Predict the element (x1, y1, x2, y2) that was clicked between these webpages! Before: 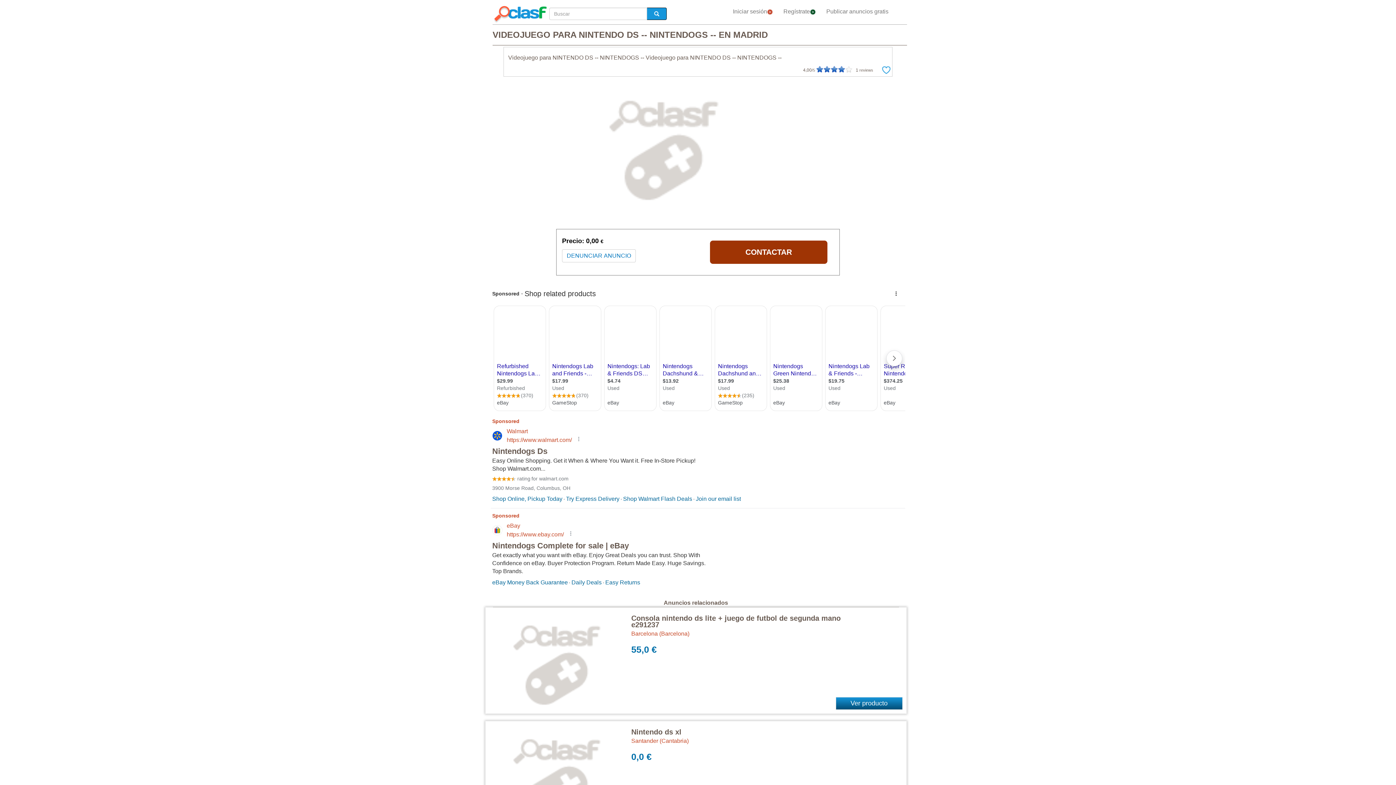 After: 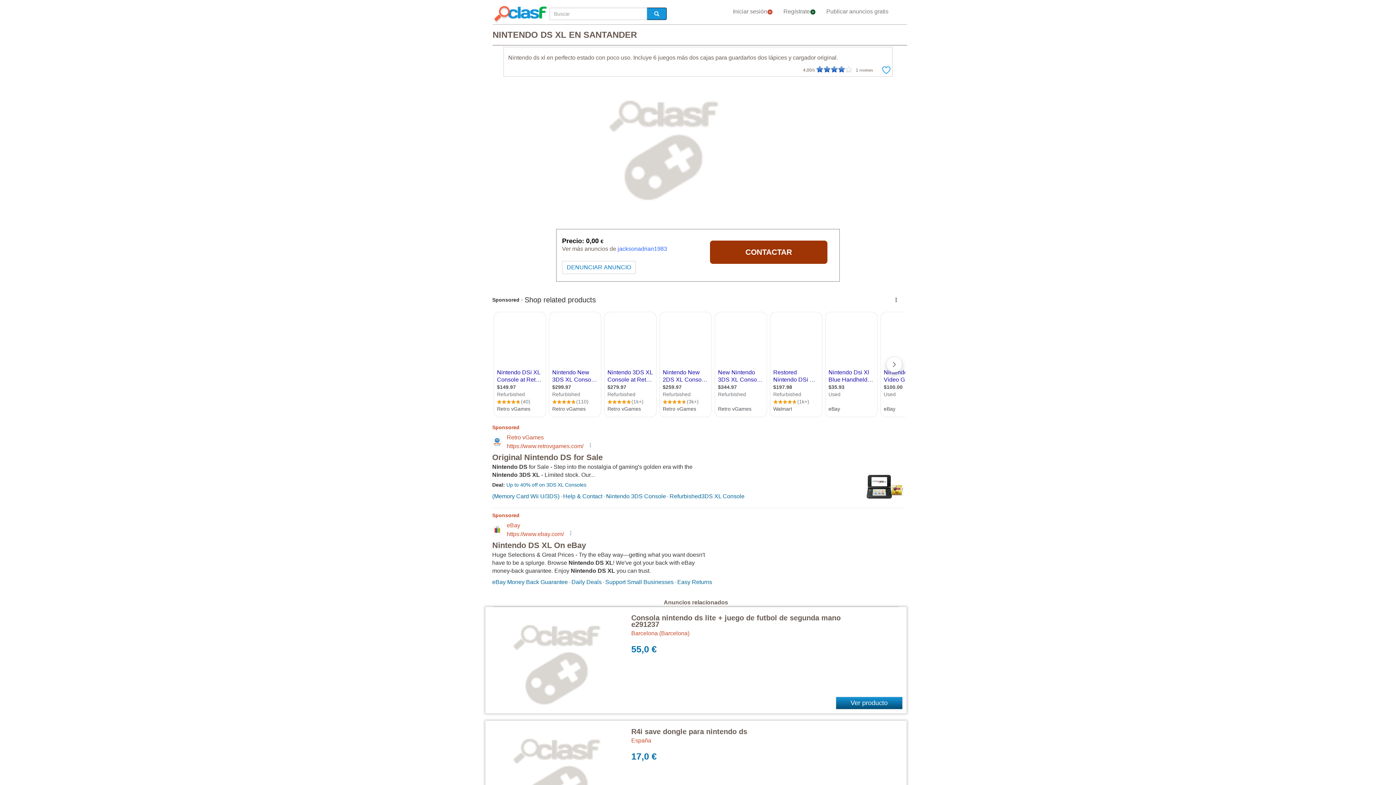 Action: label: Nintendo ds xl bbox: (631, 728, 681, 736)